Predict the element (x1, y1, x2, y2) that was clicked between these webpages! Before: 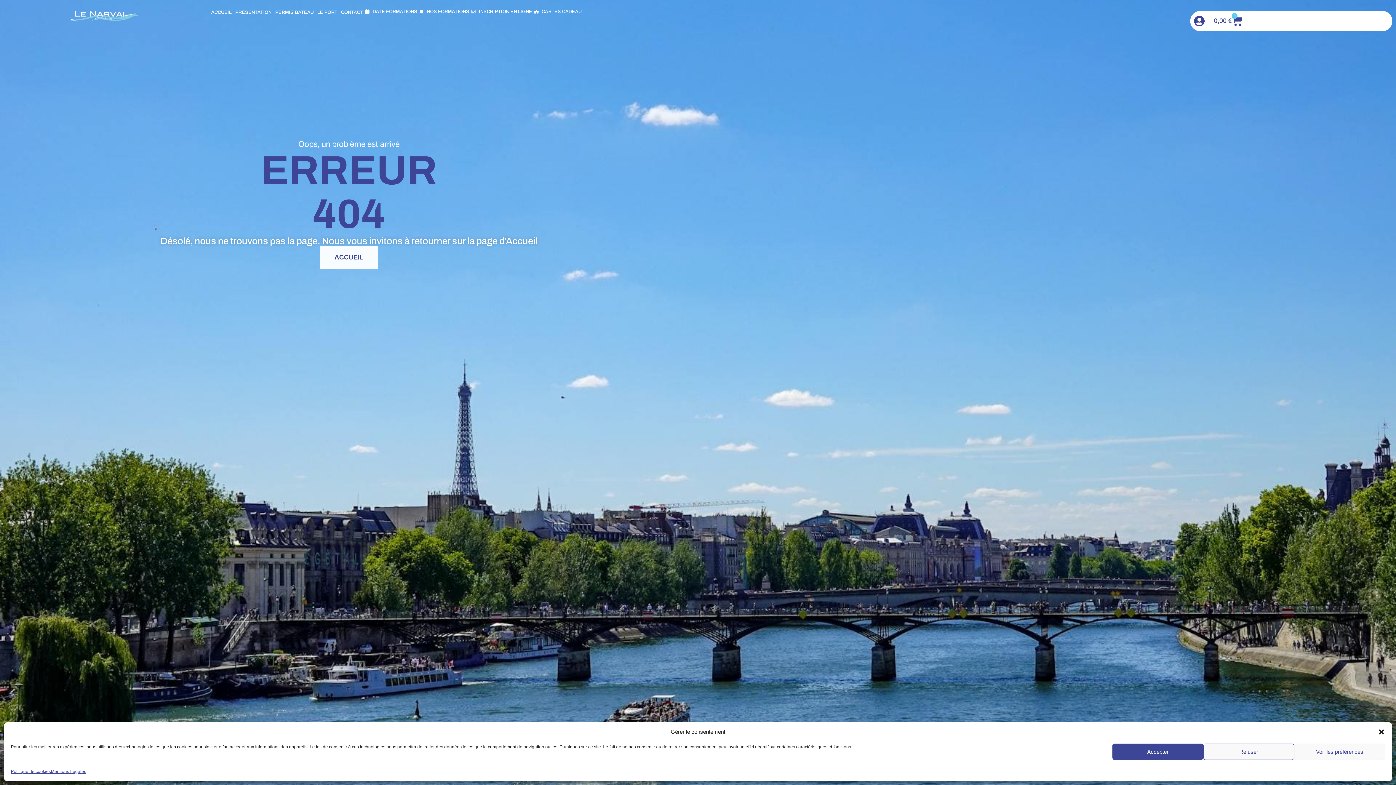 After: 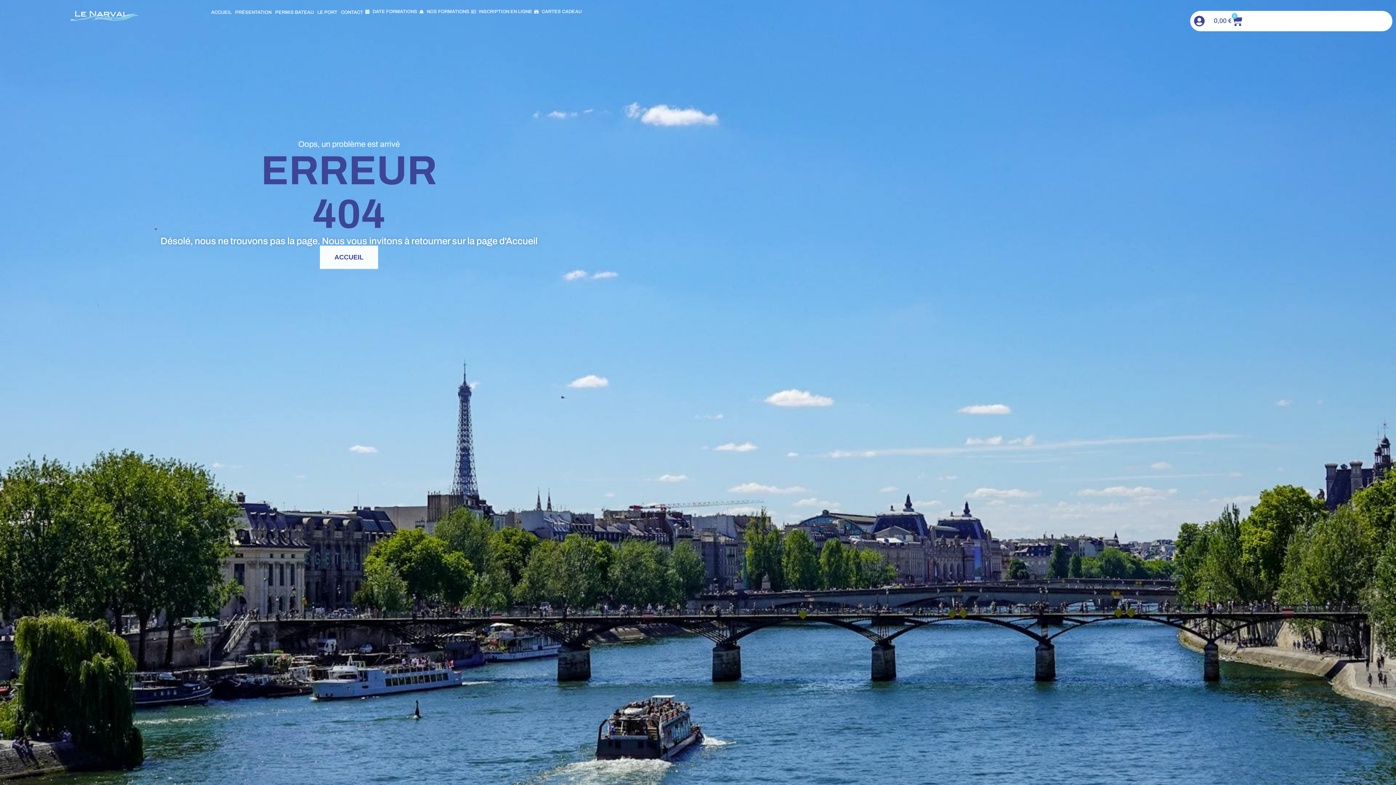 Action: label: Refuser bbox: (1203, 744, 1294, 760)